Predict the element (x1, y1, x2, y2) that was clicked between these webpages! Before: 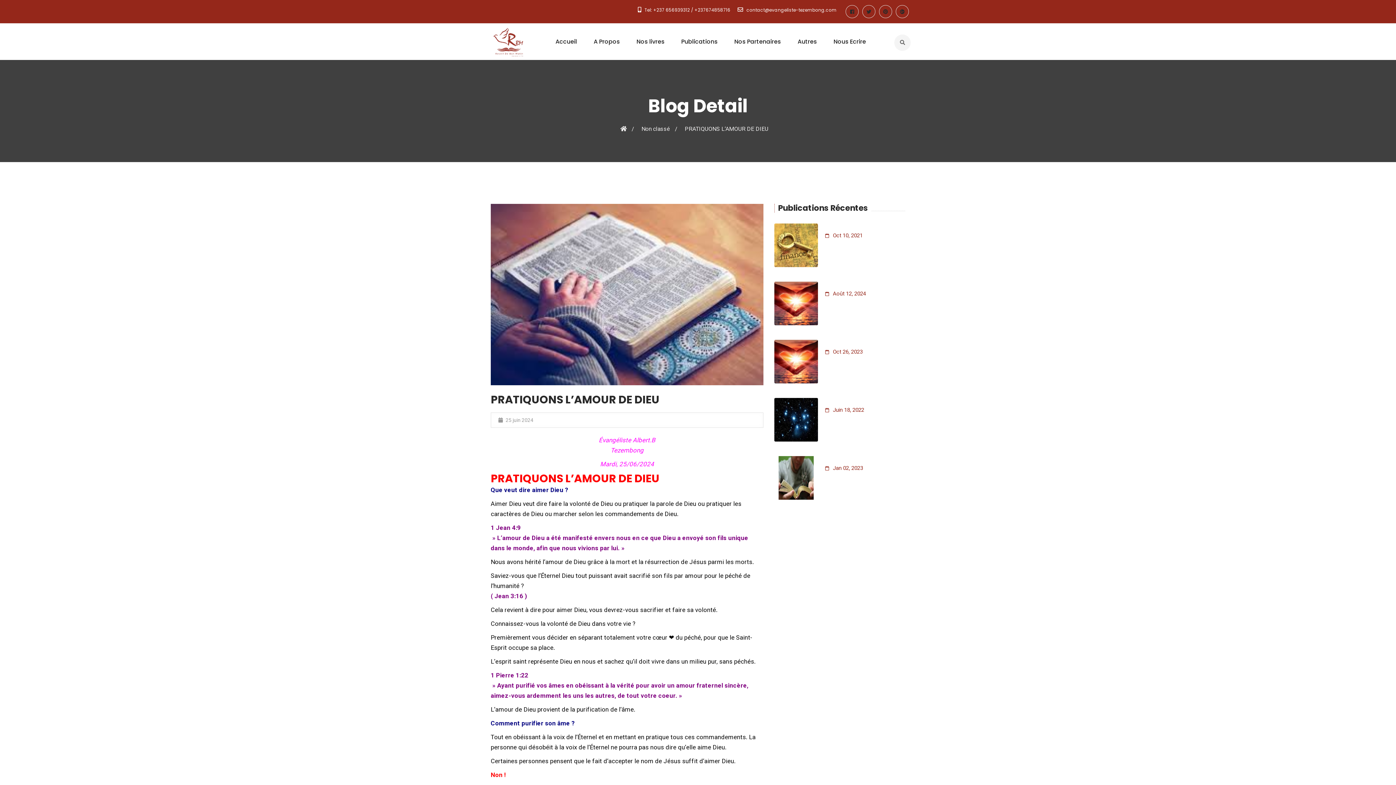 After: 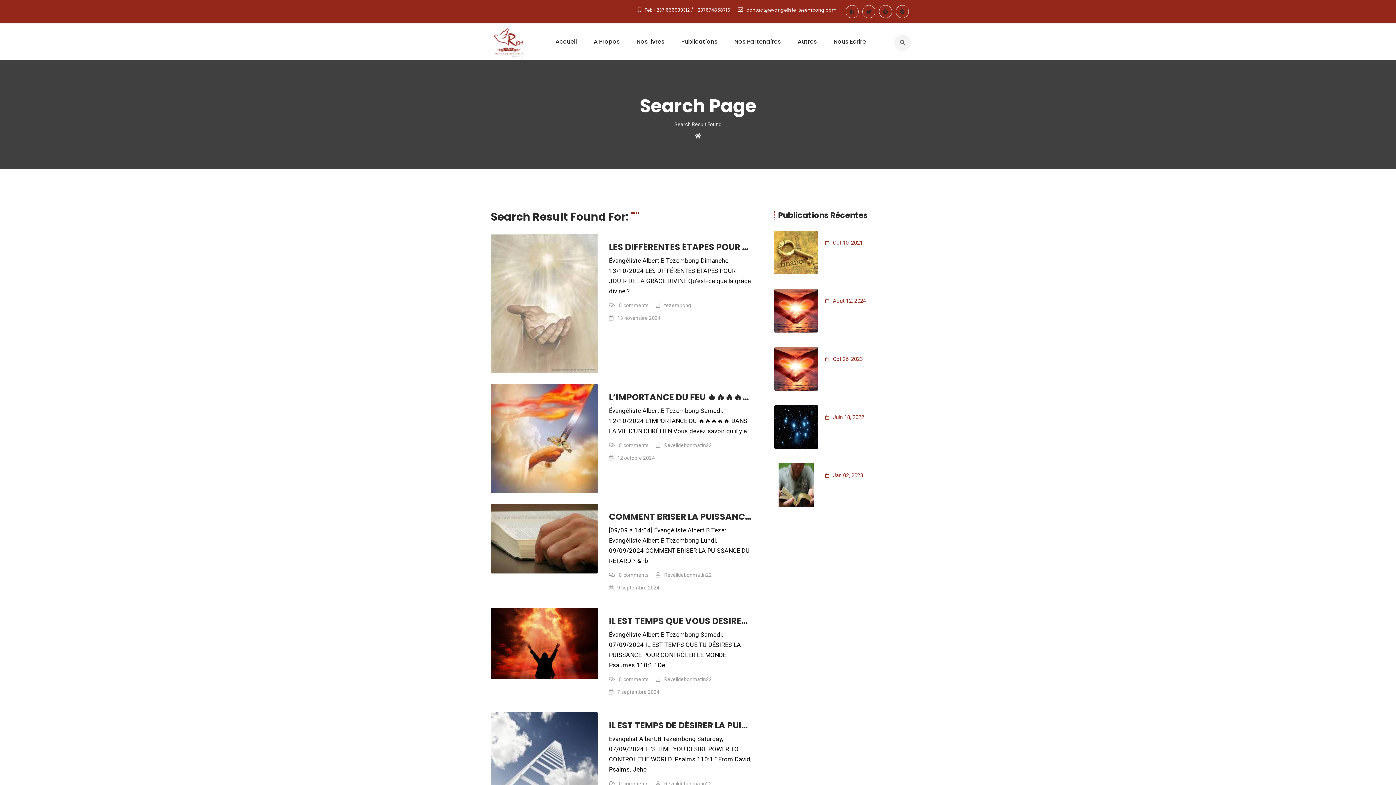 Action: bbox: (894, 34, 910, 50)